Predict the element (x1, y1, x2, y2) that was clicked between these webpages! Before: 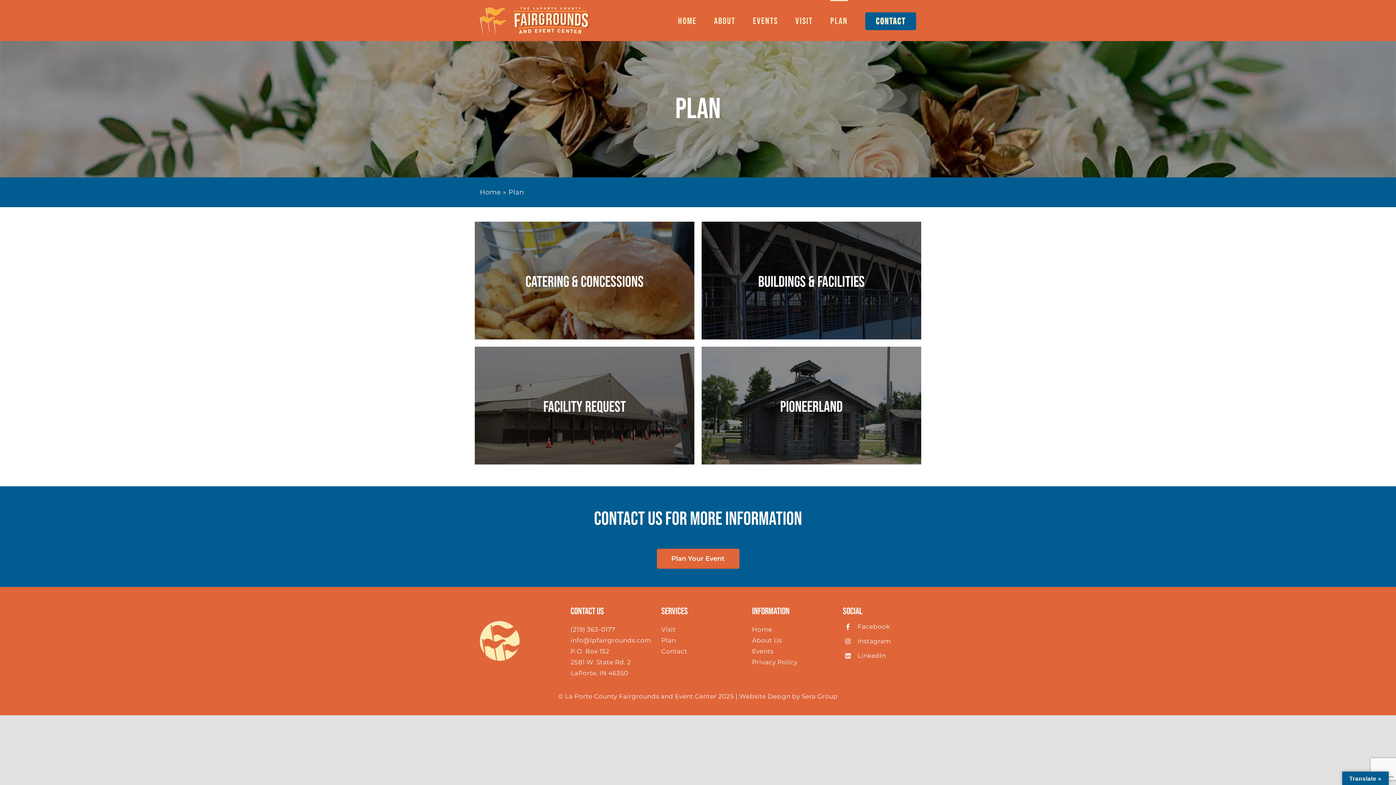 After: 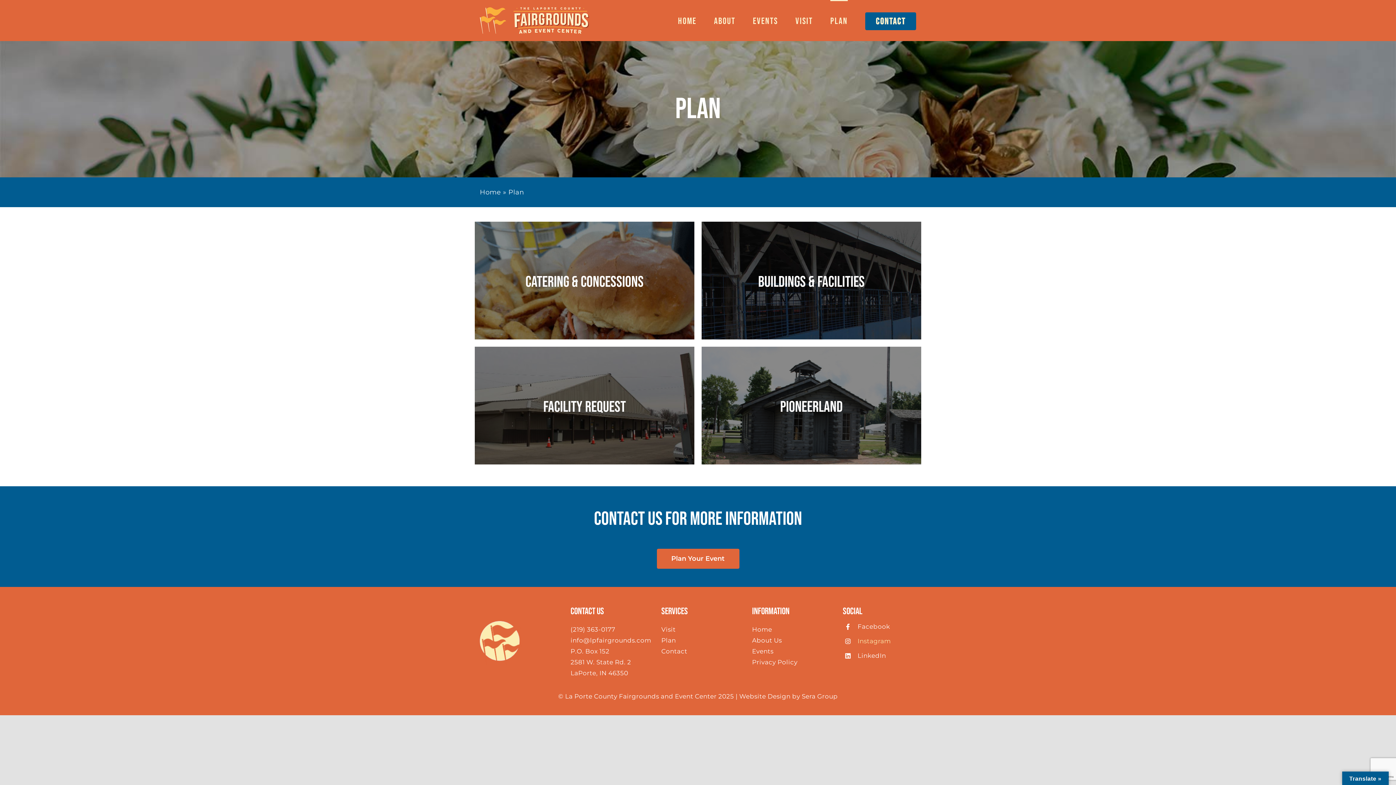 Action: bbox: (857, 637, 891, 645) label: Instagram